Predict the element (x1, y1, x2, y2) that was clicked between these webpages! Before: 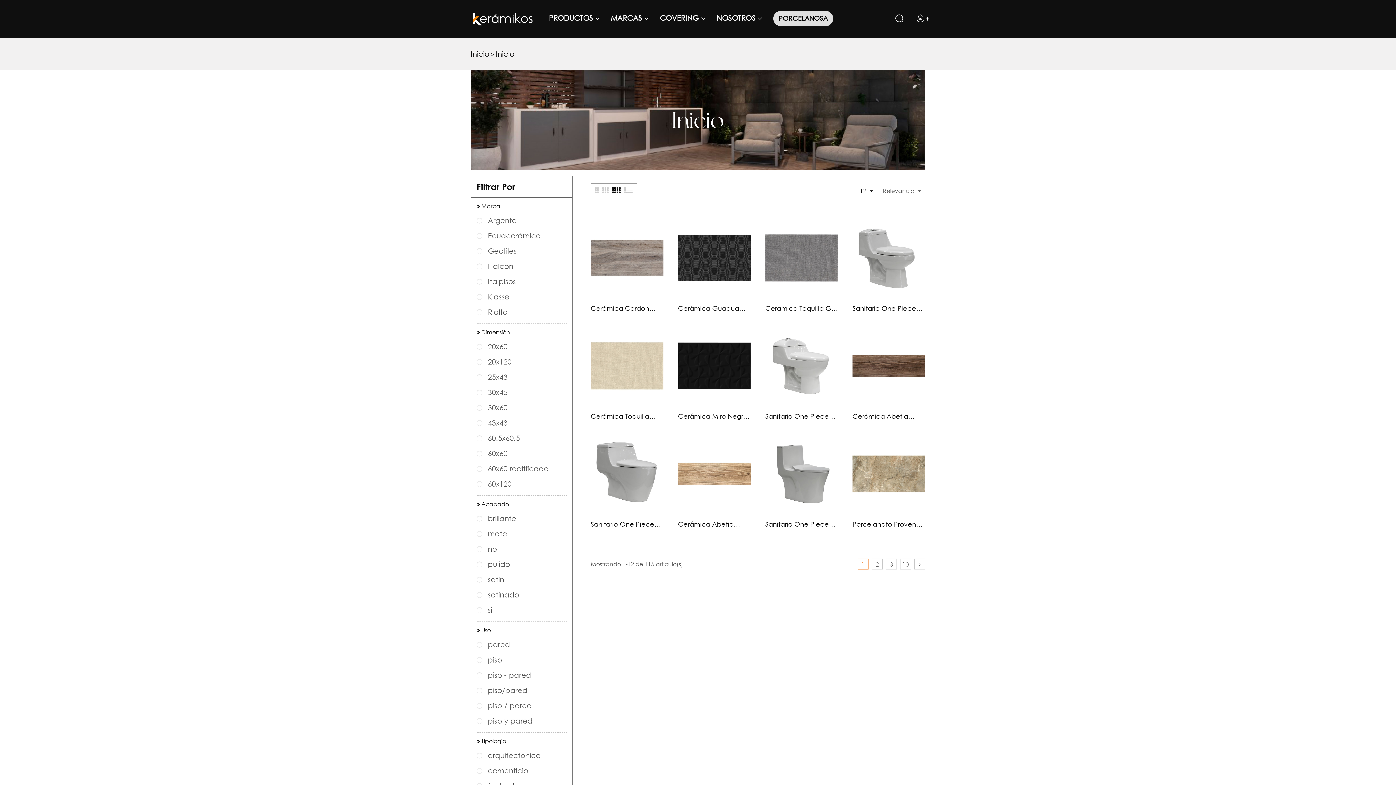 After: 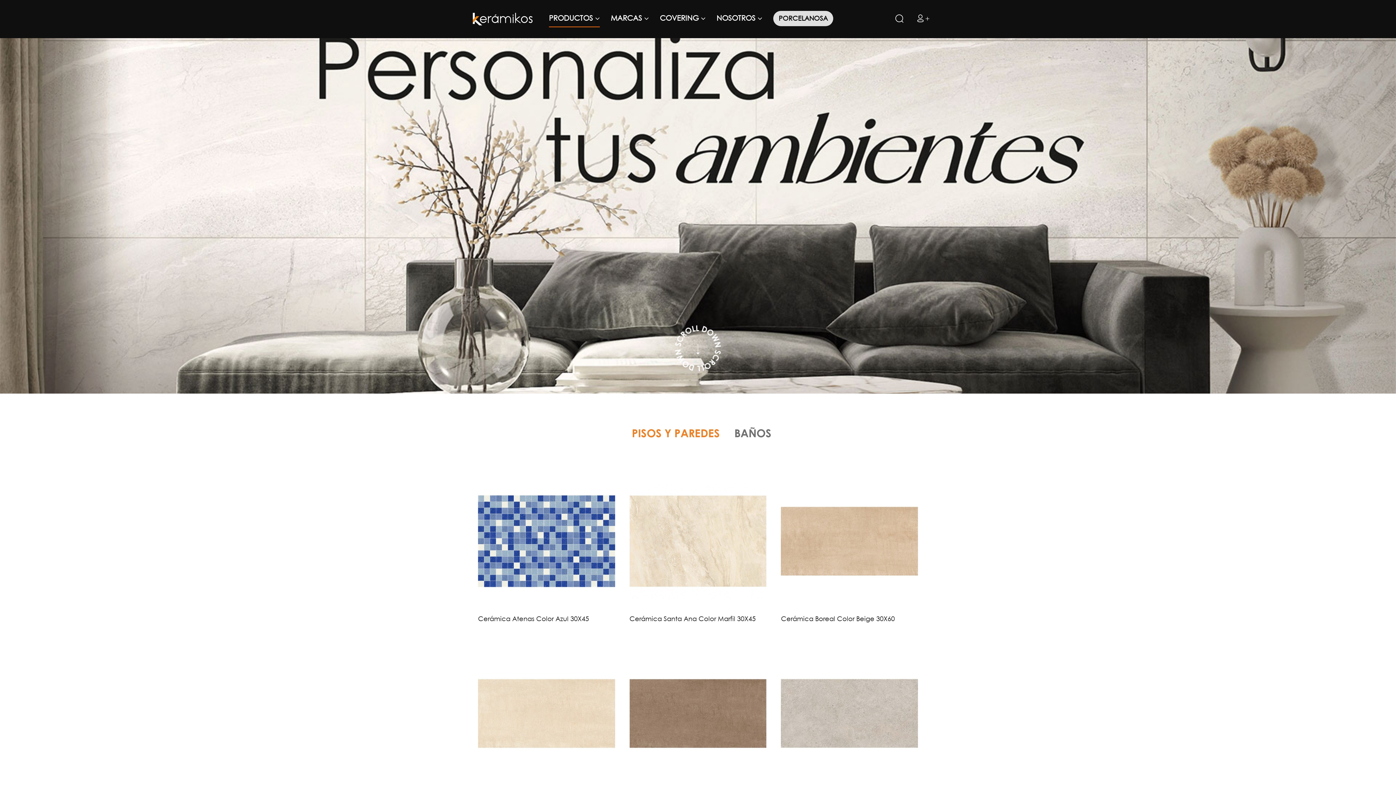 Action: label: PRODUCTOS  bbox: (549, 10, 600, 27)